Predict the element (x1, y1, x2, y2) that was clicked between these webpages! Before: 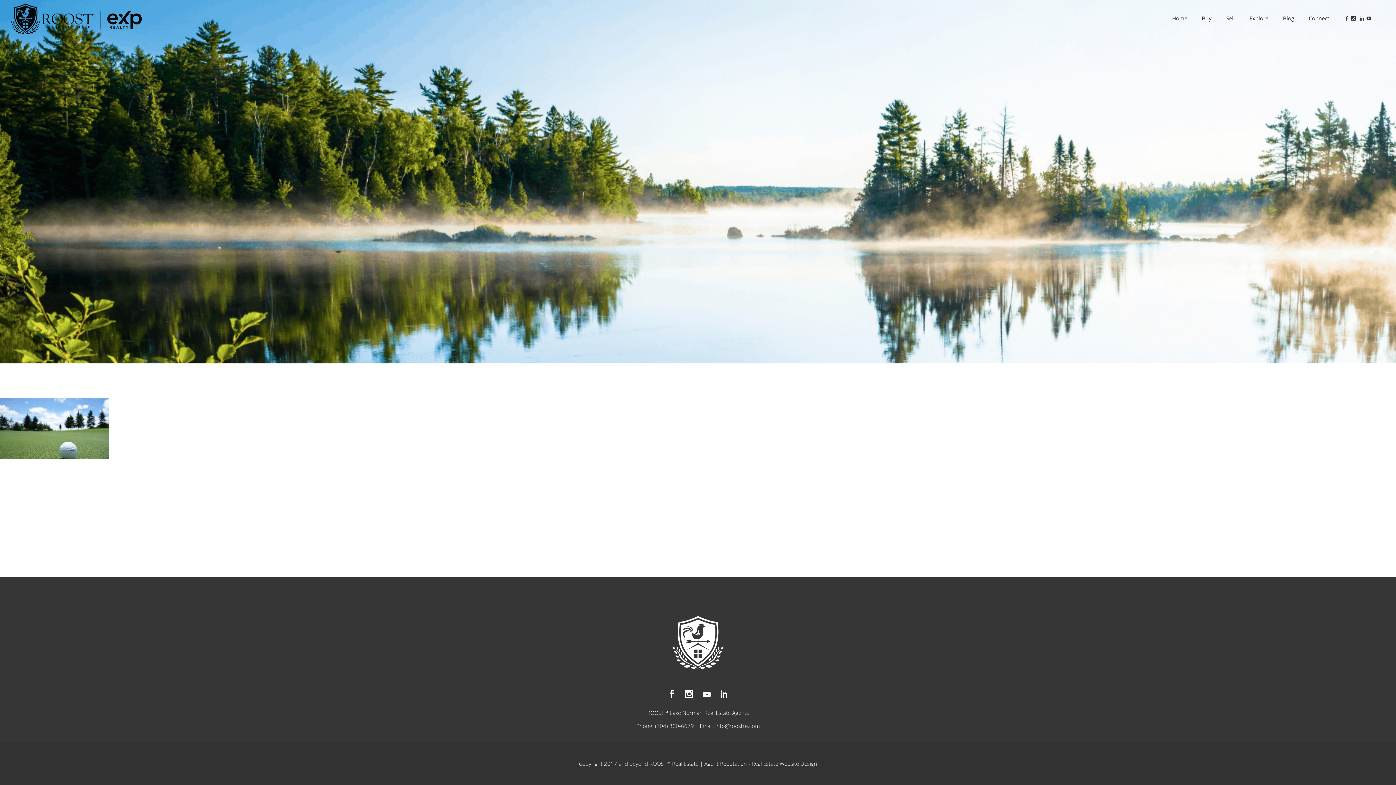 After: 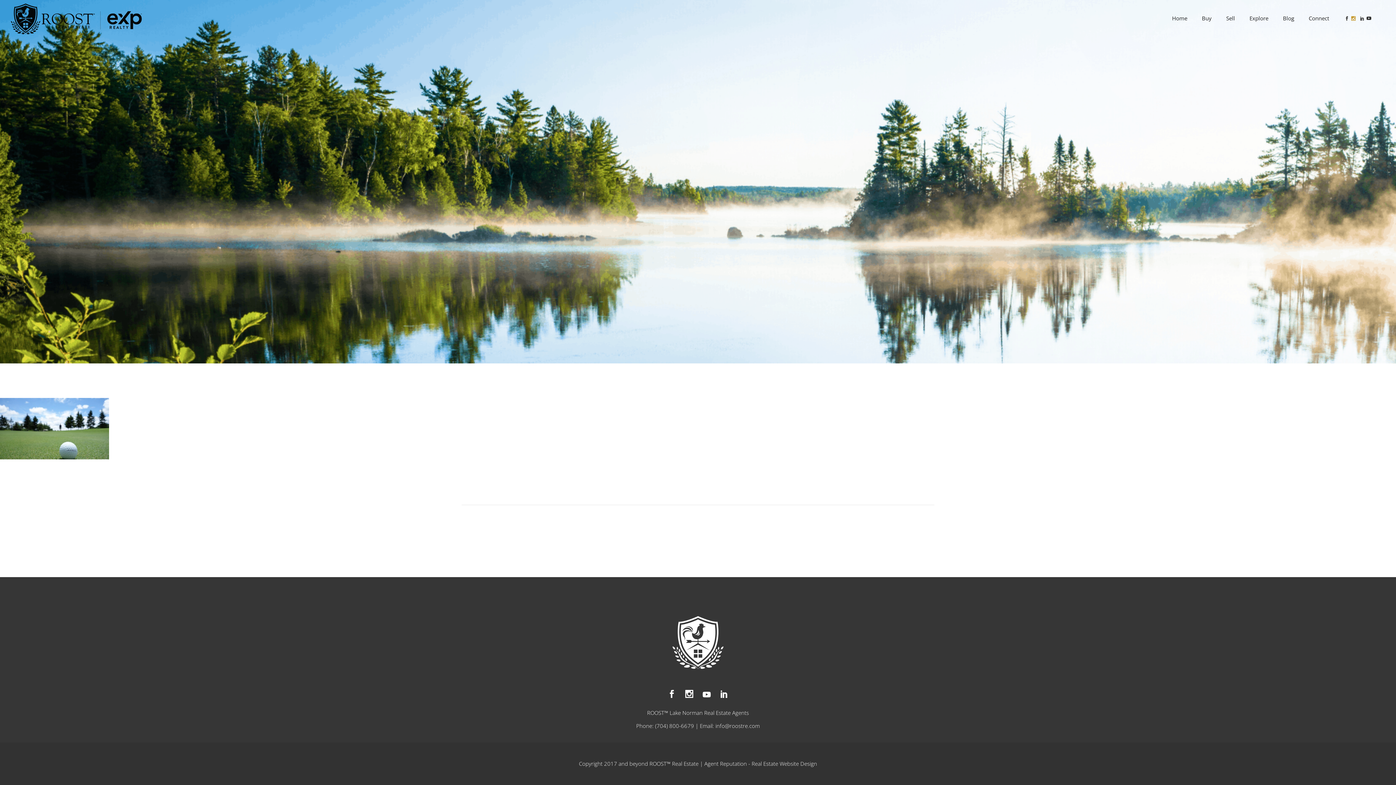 Action: bbox: (1351, 14, 1358, 21)